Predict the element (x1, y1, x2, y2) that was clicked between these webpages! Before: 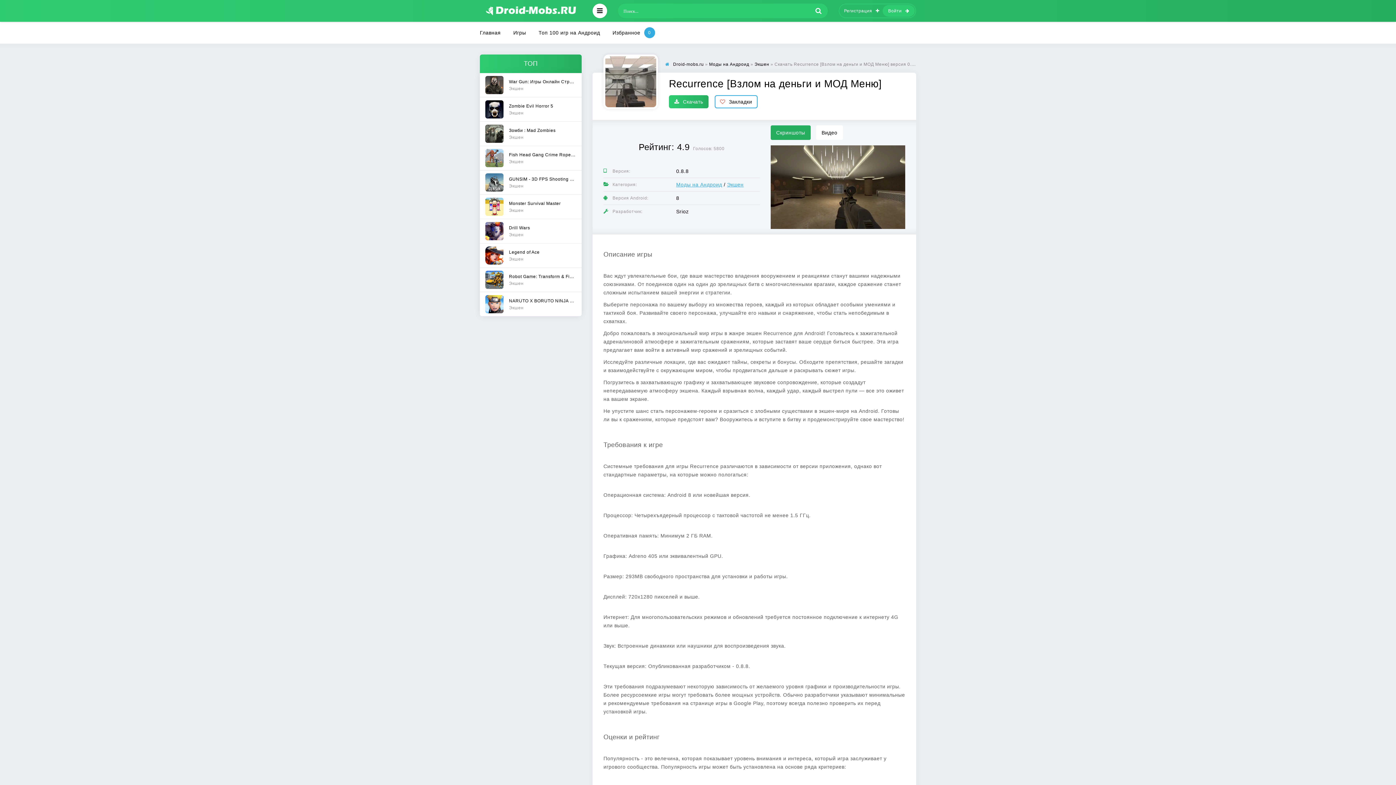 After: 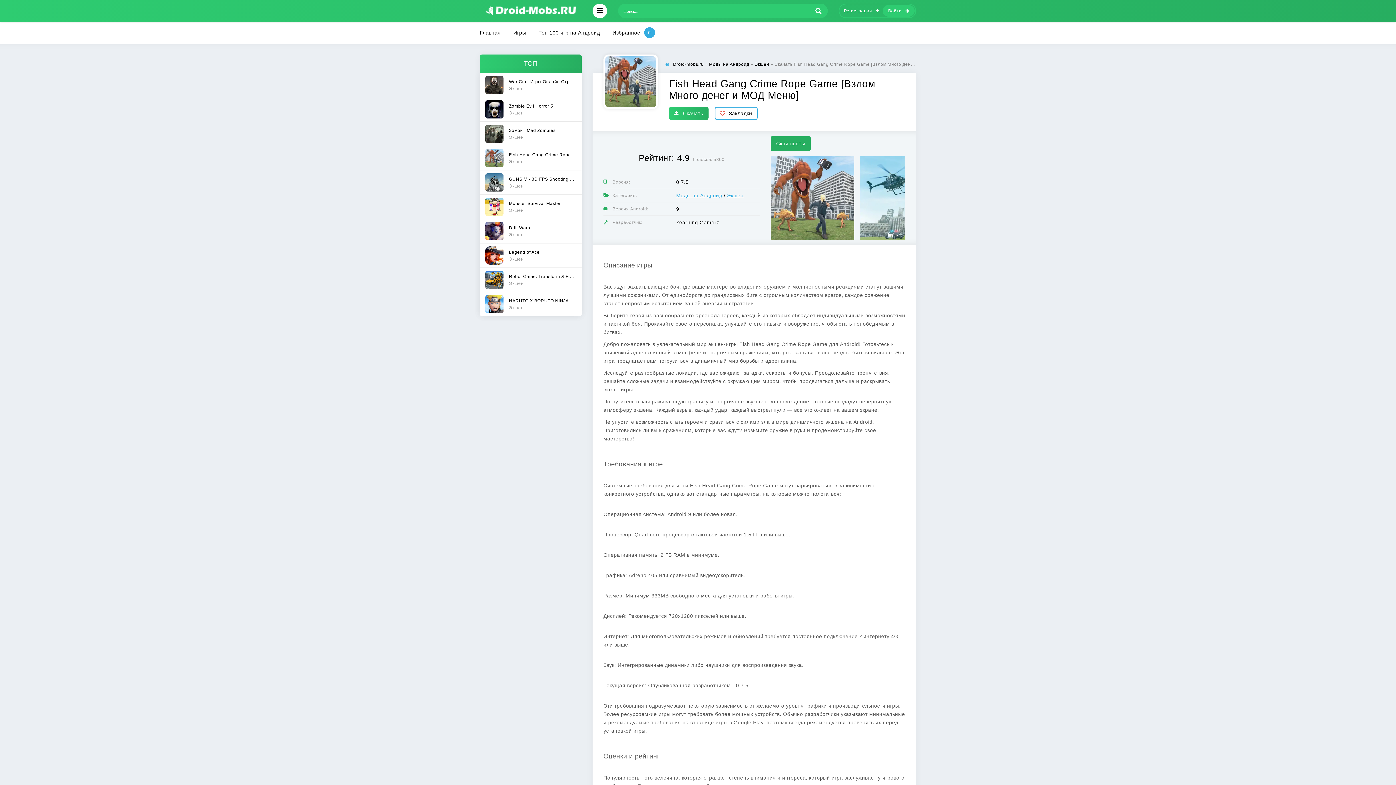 Action: bbox: (480, 145, 581, 170) label: Fish Head Gang Crime Rope Game
Экшен